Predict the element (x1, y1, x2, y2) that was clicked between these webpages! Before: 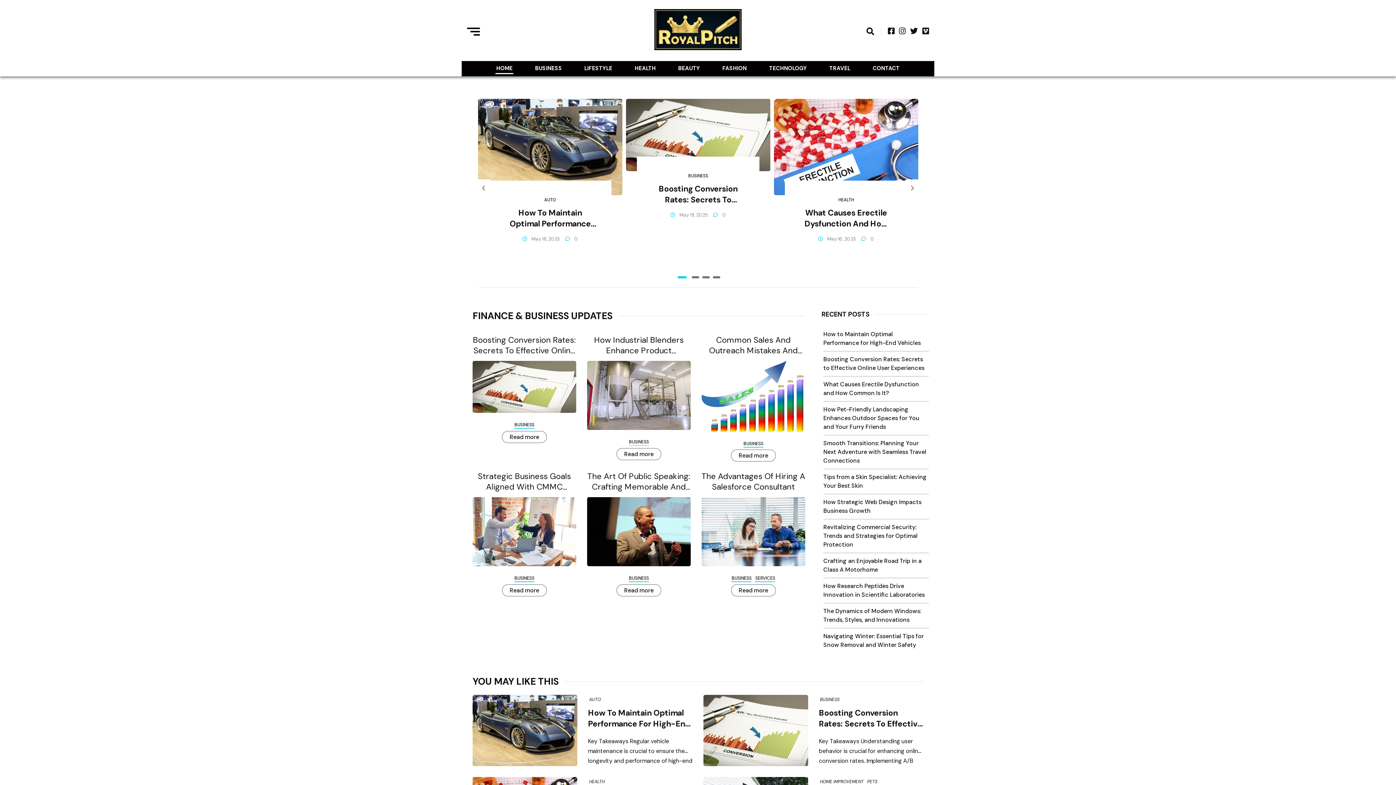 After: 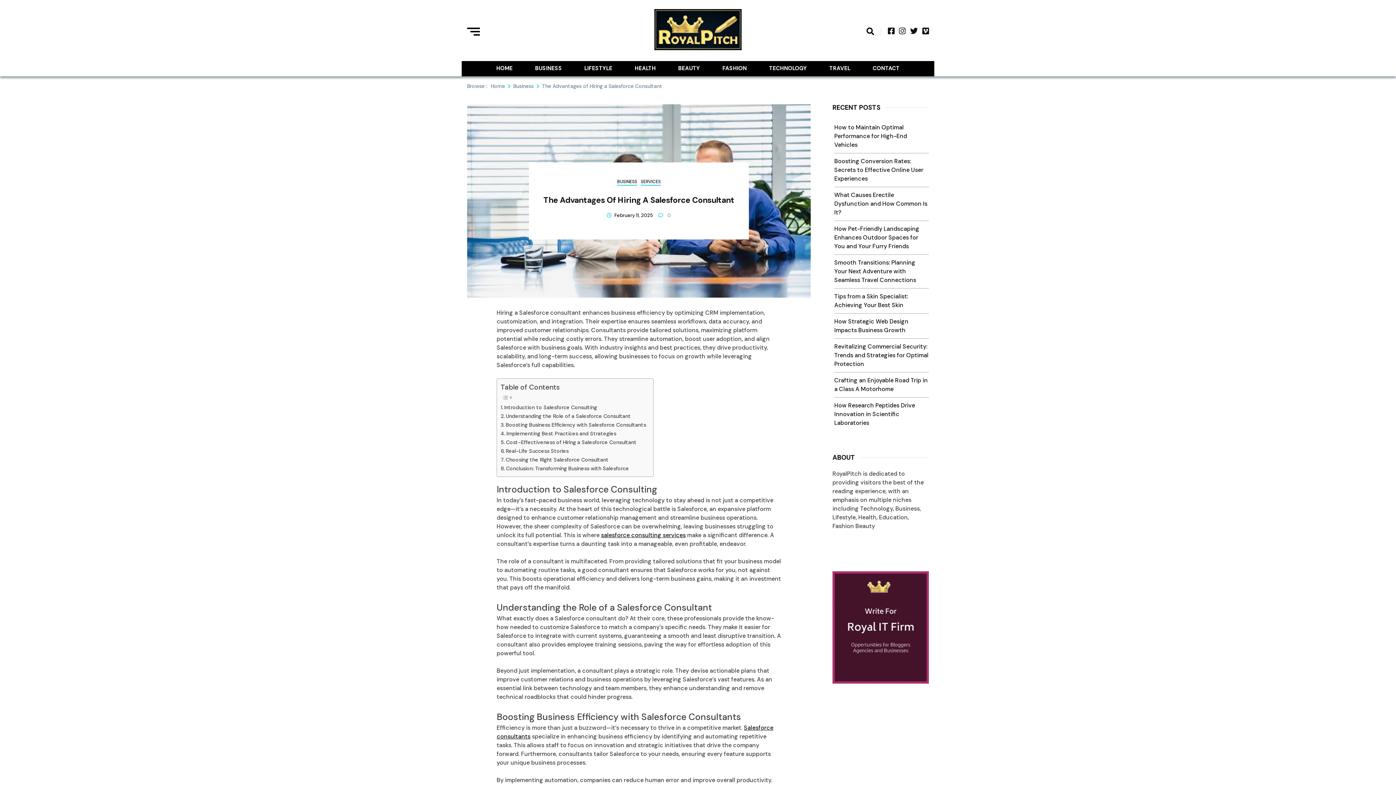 Action: bbox: (731, 584, 775, 596) label: Read more